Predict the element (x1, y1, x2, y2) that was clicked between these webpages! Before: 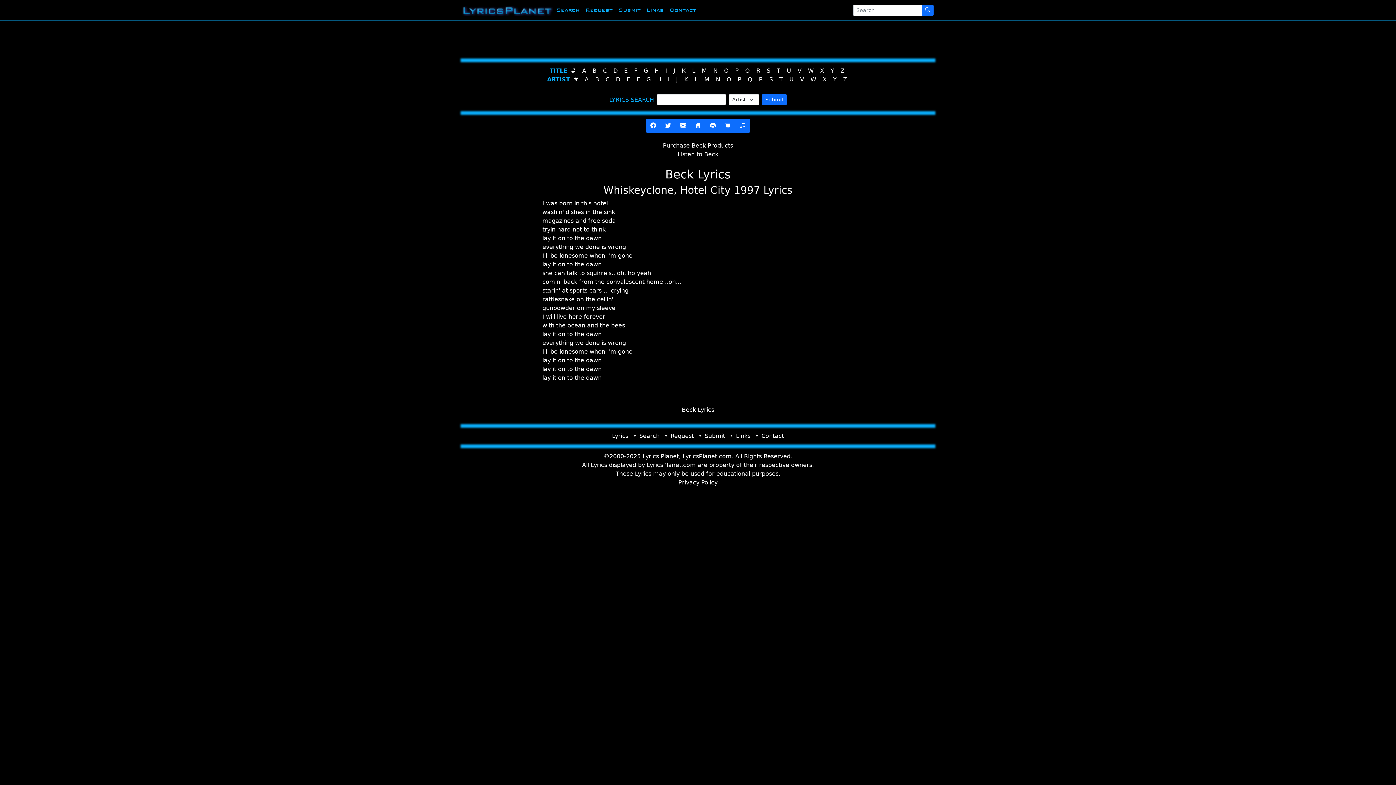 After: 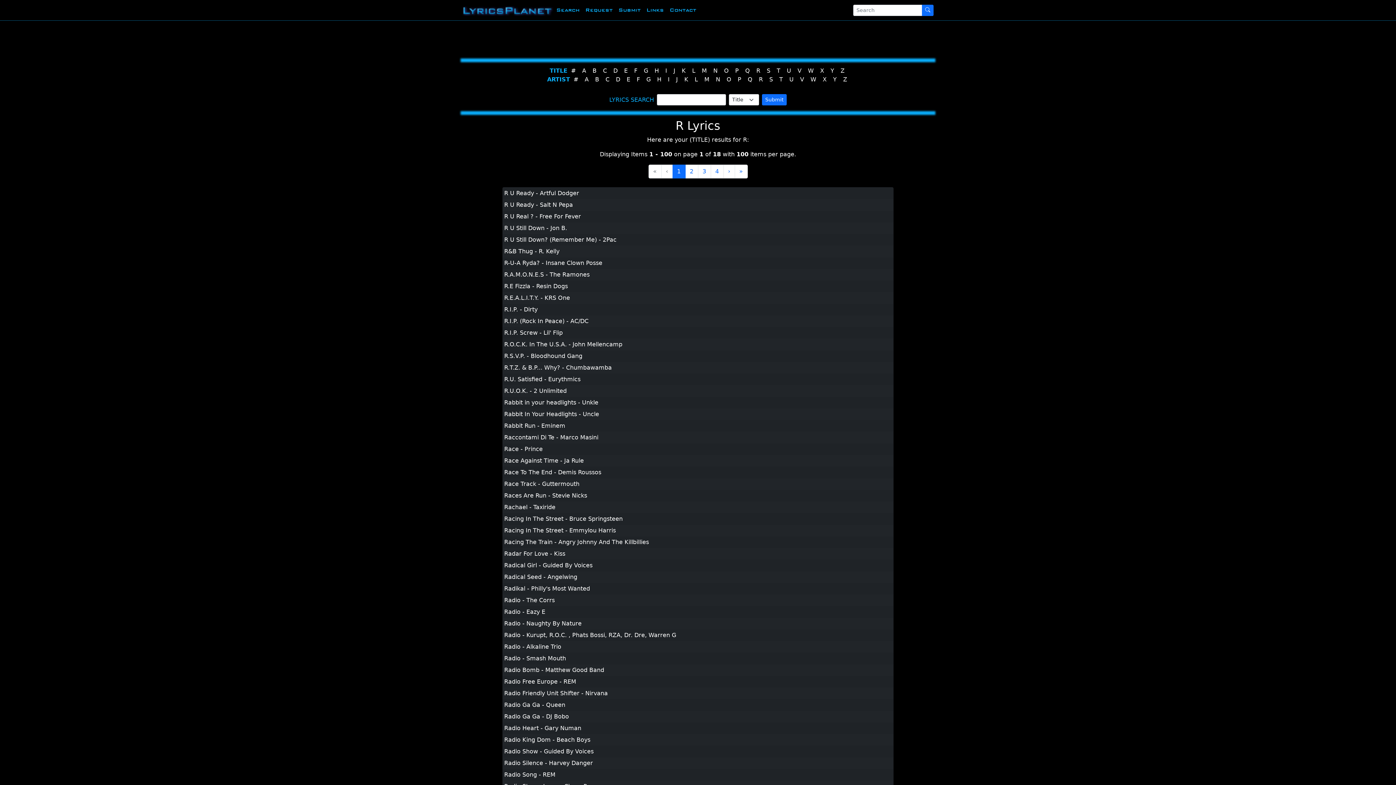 Action: bbox: (756, 67, 760, 74) label: R